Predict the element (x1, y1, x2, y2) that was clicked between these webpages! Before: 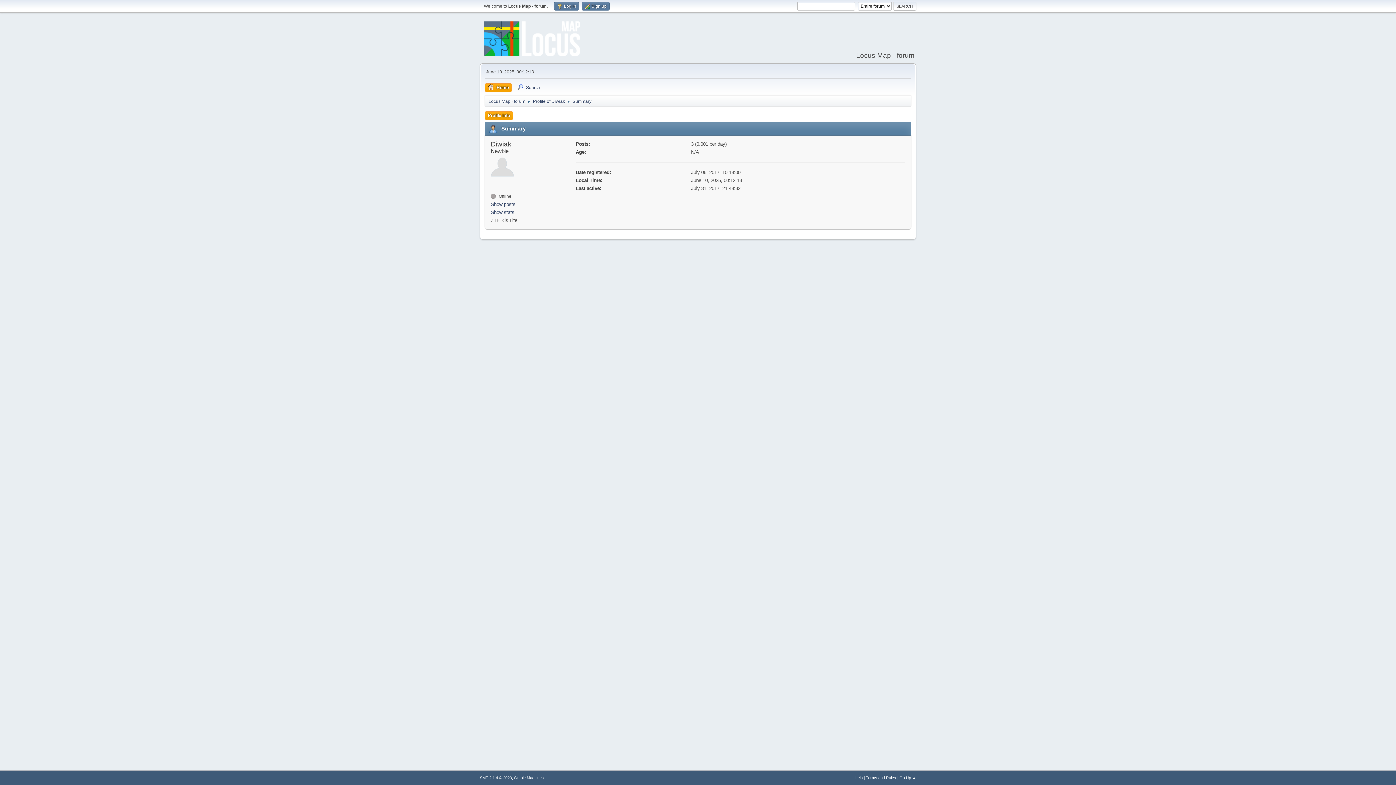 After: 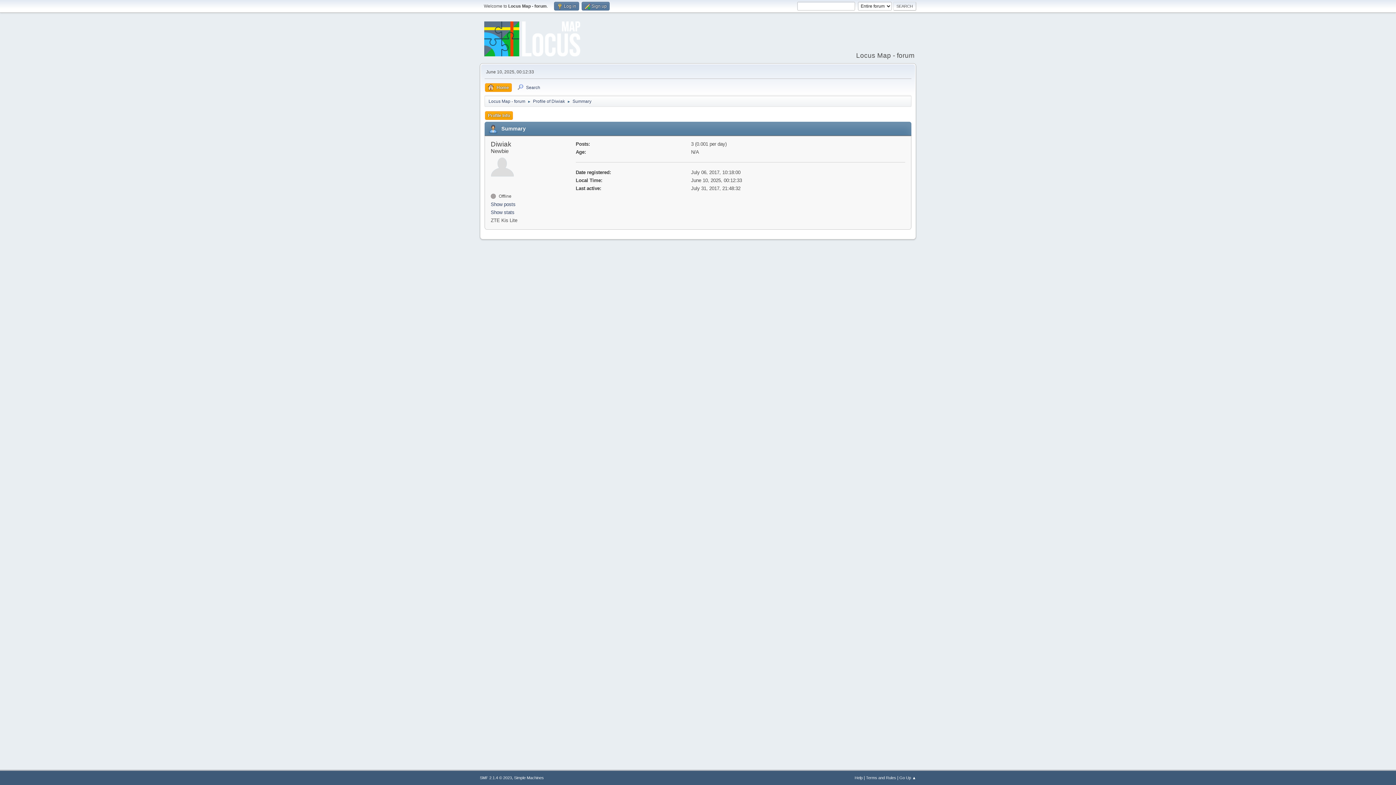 Action: bbox: (533, 94, 565, 105) label: Profile of Diwiak